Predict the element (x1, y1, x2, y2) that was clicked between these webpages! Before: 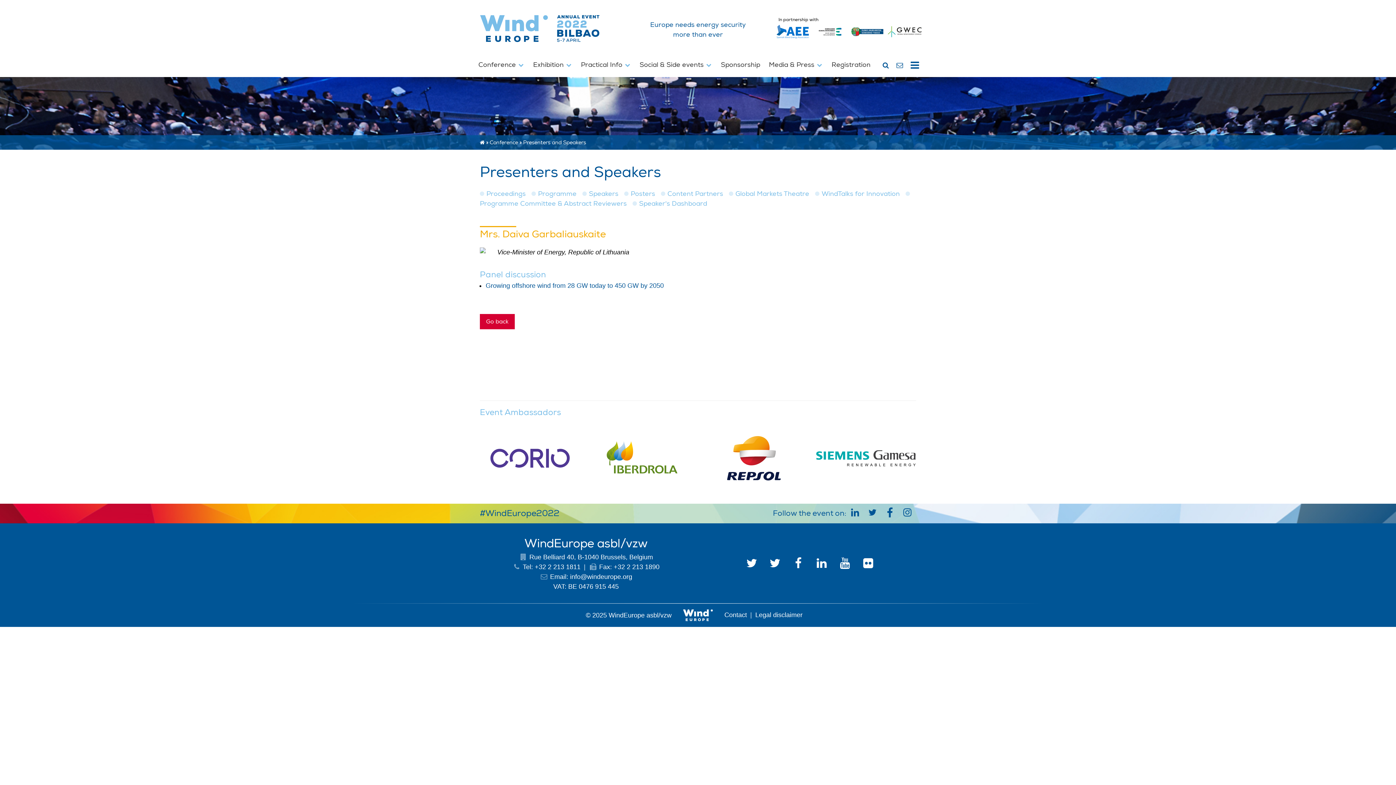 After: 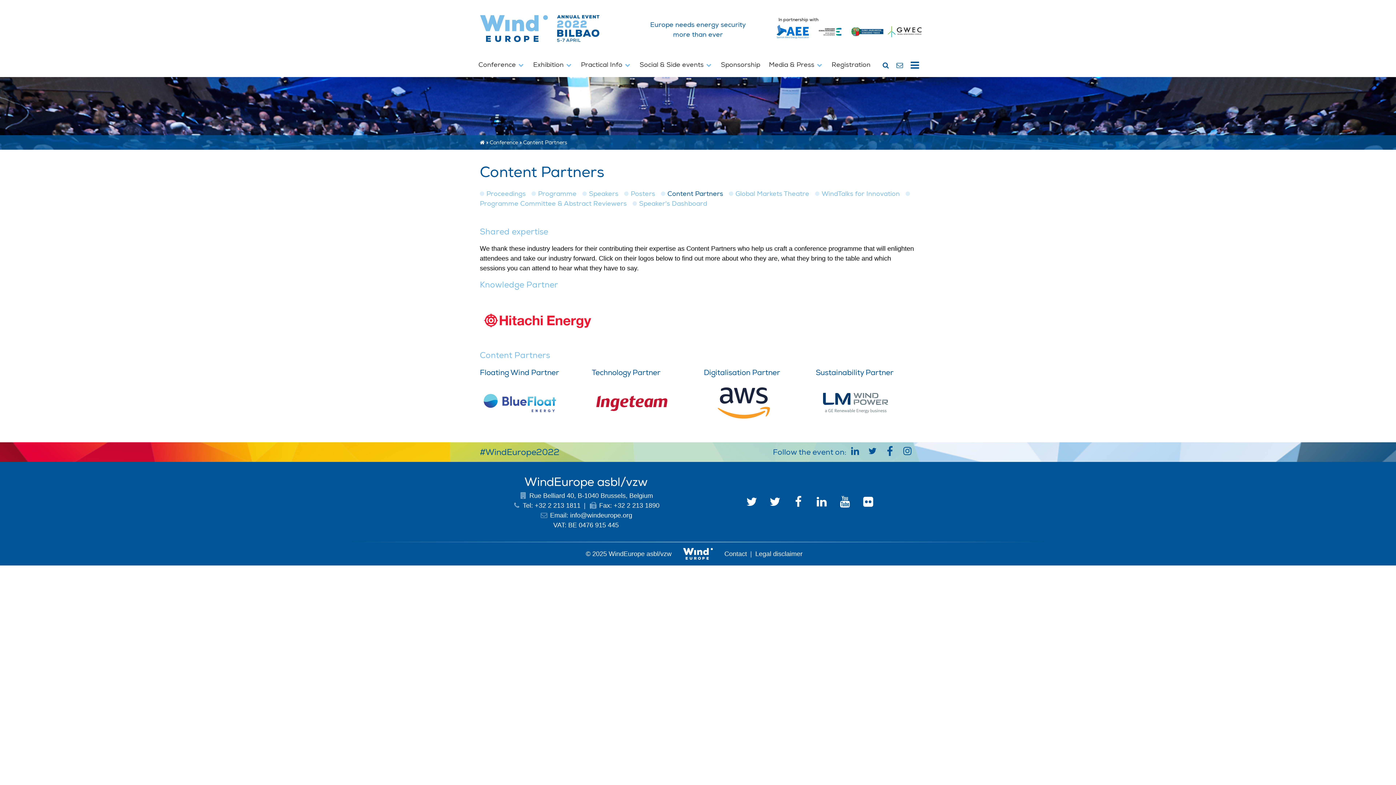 Action: label: Content Partners bbox: (661, 189, 723, 198)